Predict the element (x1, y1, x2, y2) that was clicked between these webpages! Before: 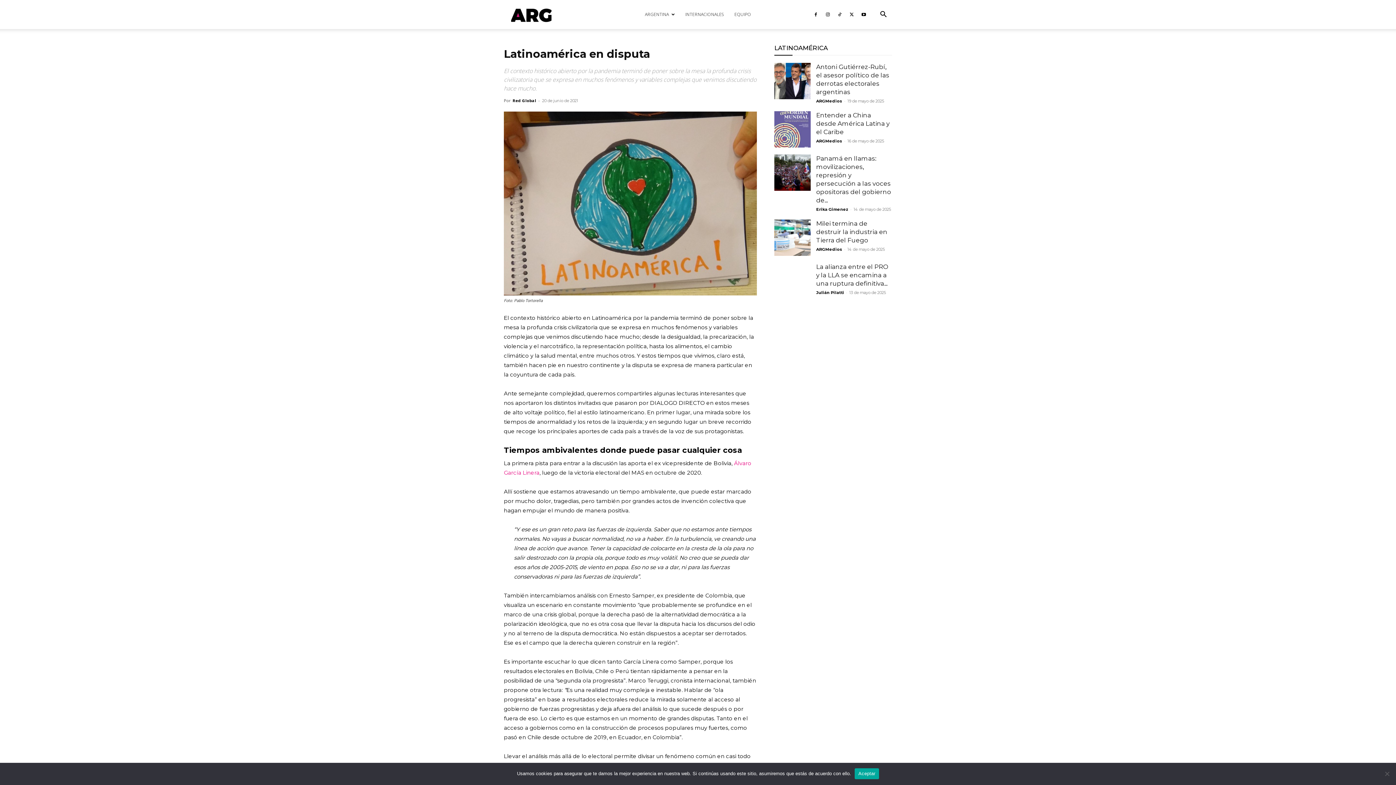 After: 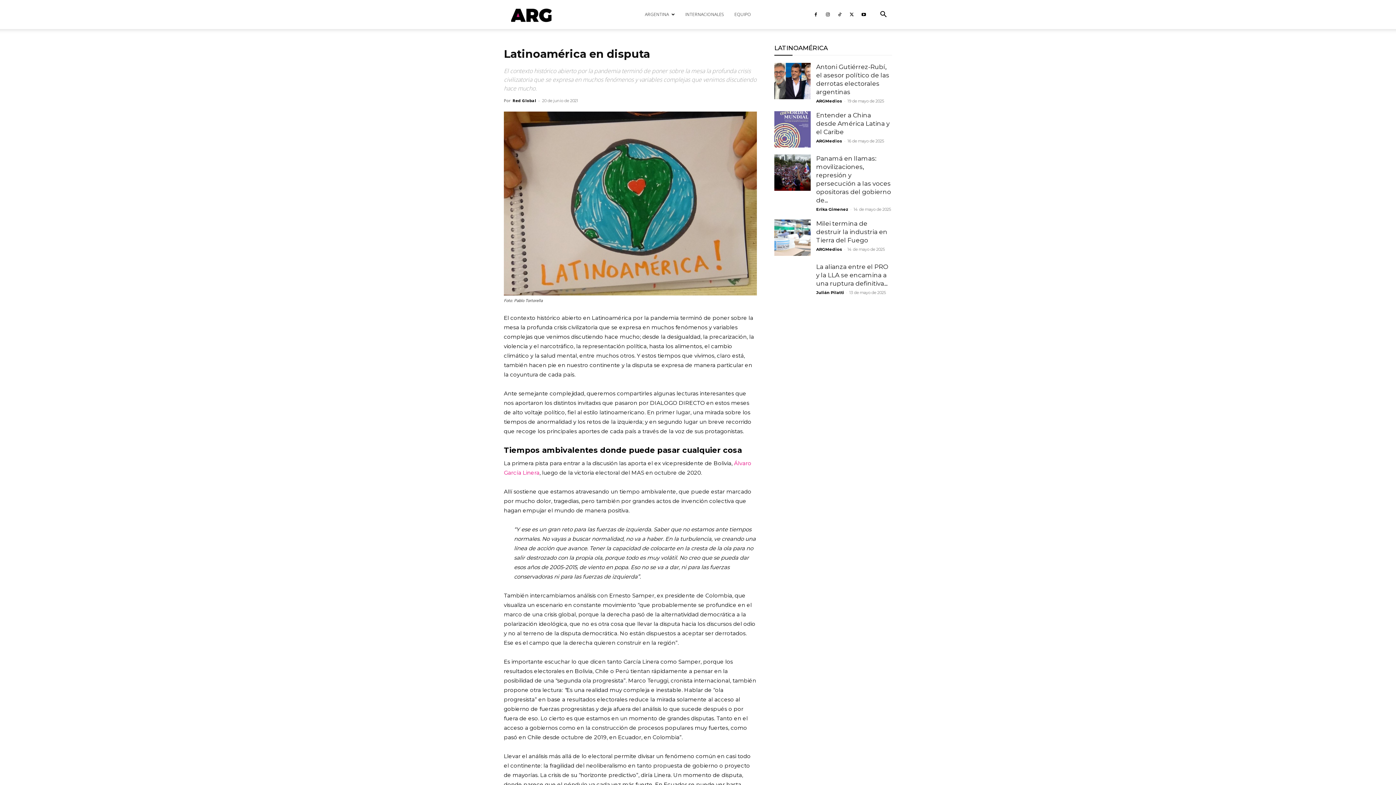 Action: label: Aceptar bbox: (854, 768, 879, 779)